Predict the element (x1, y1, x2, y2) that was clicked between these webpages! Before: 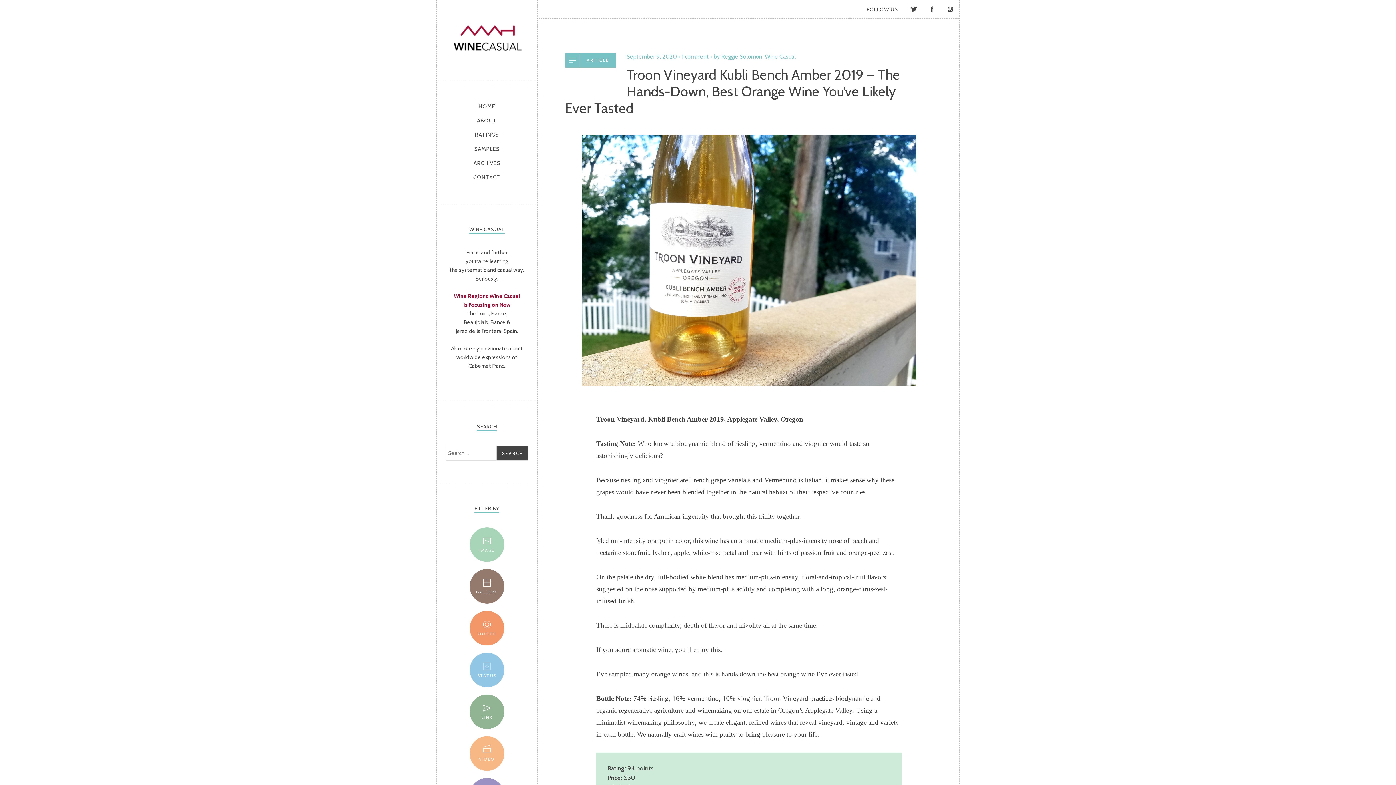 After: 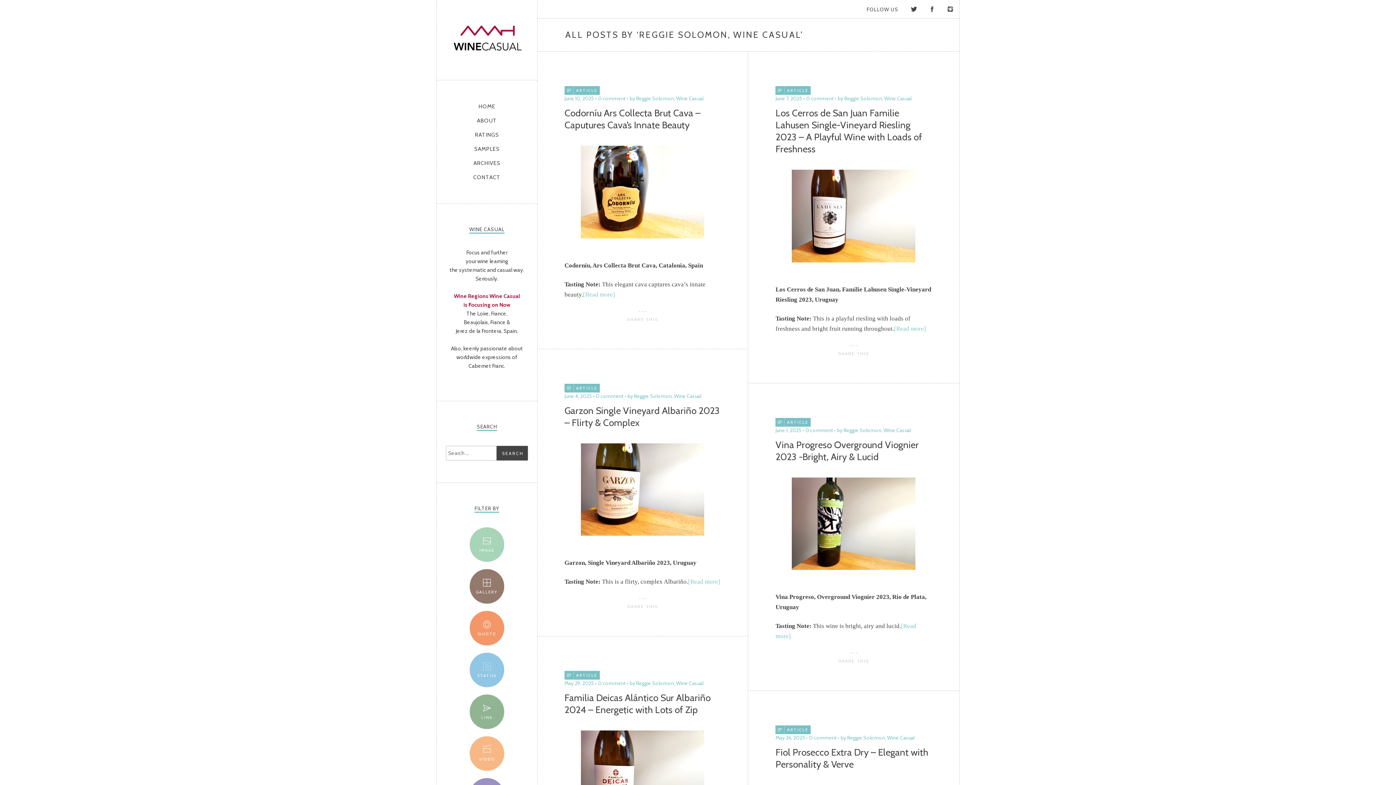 Action: label: by Reggie Solomon, Wine Casual bbox: (713, 53, 795, 60)